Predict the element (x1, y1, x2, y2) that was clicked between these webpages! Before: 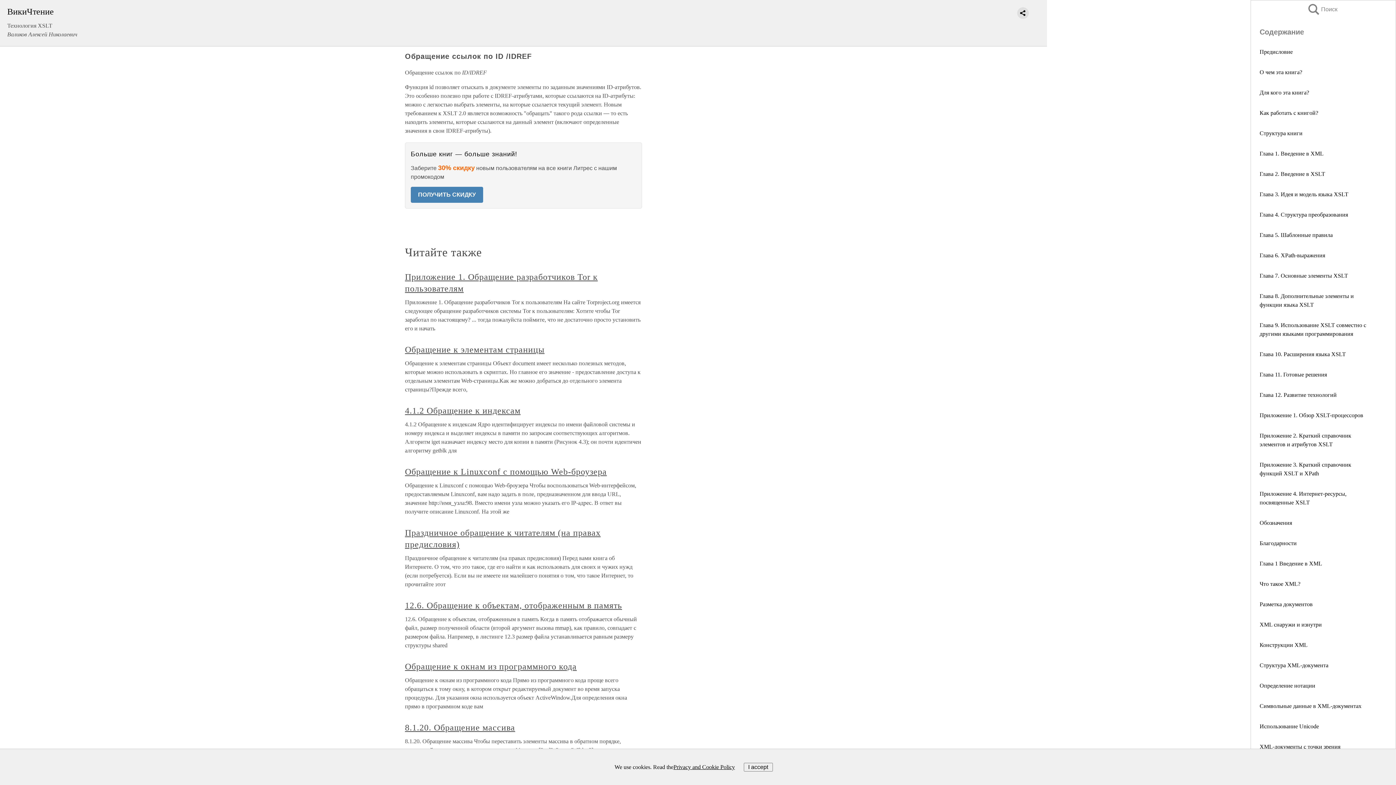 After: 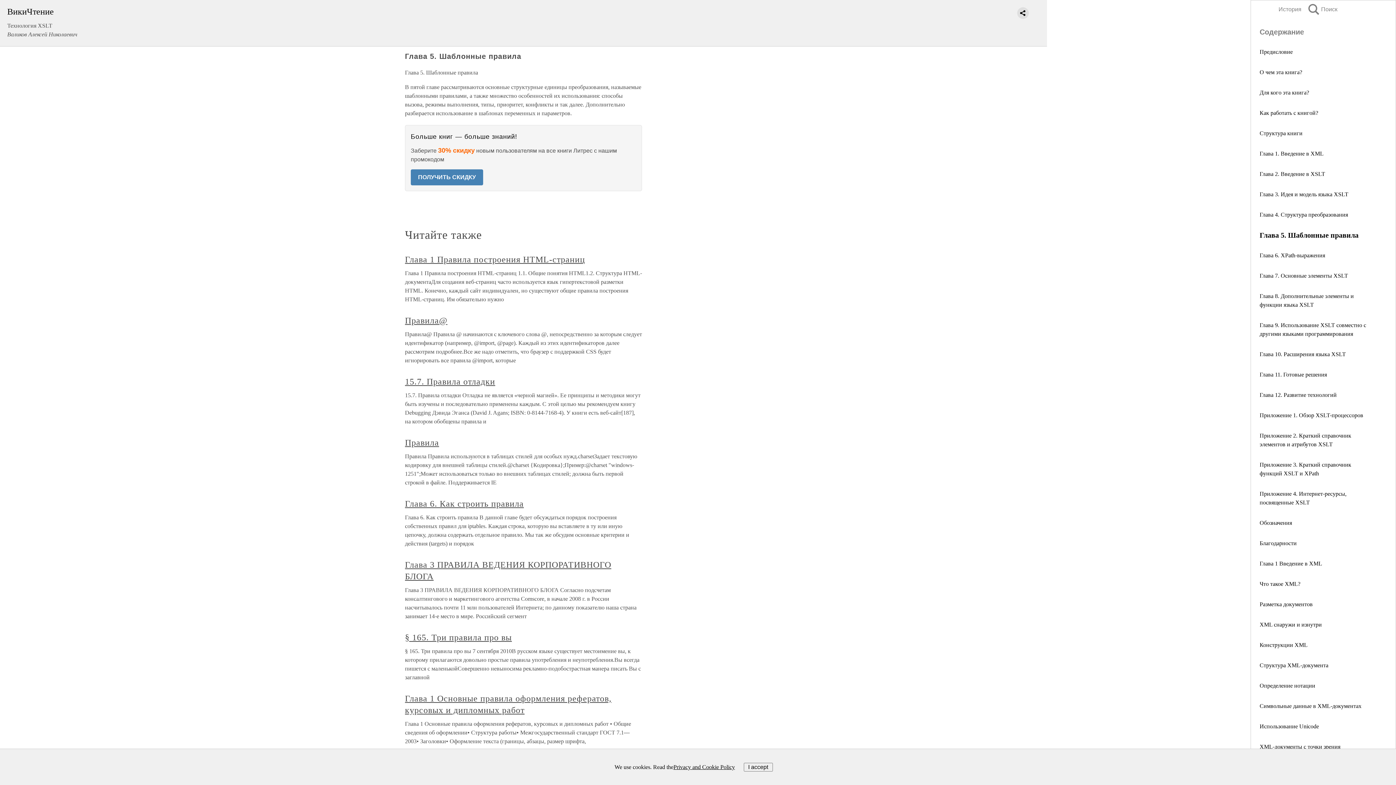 Action: label: Глава 5. Шаблонные правила bbox: (1260, 232, 1333, 238)